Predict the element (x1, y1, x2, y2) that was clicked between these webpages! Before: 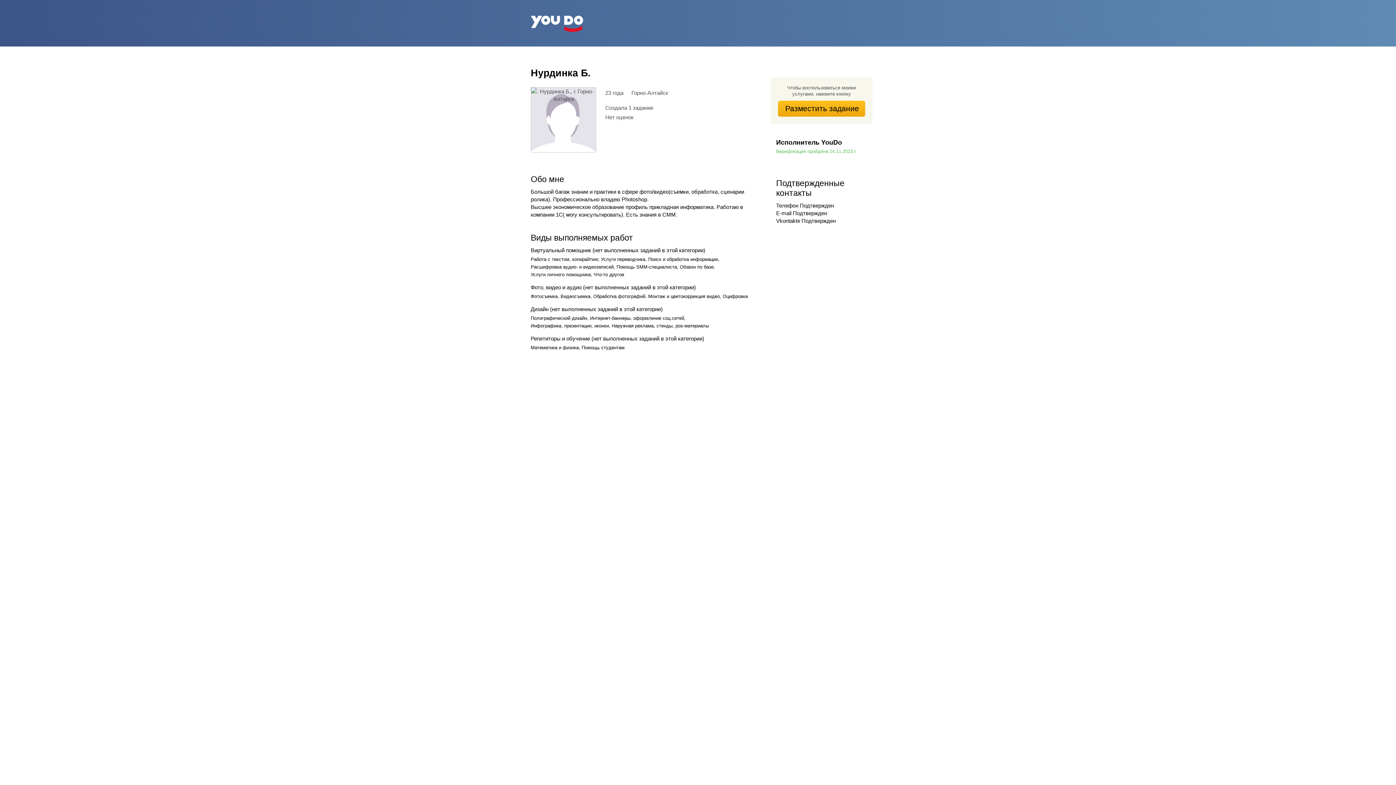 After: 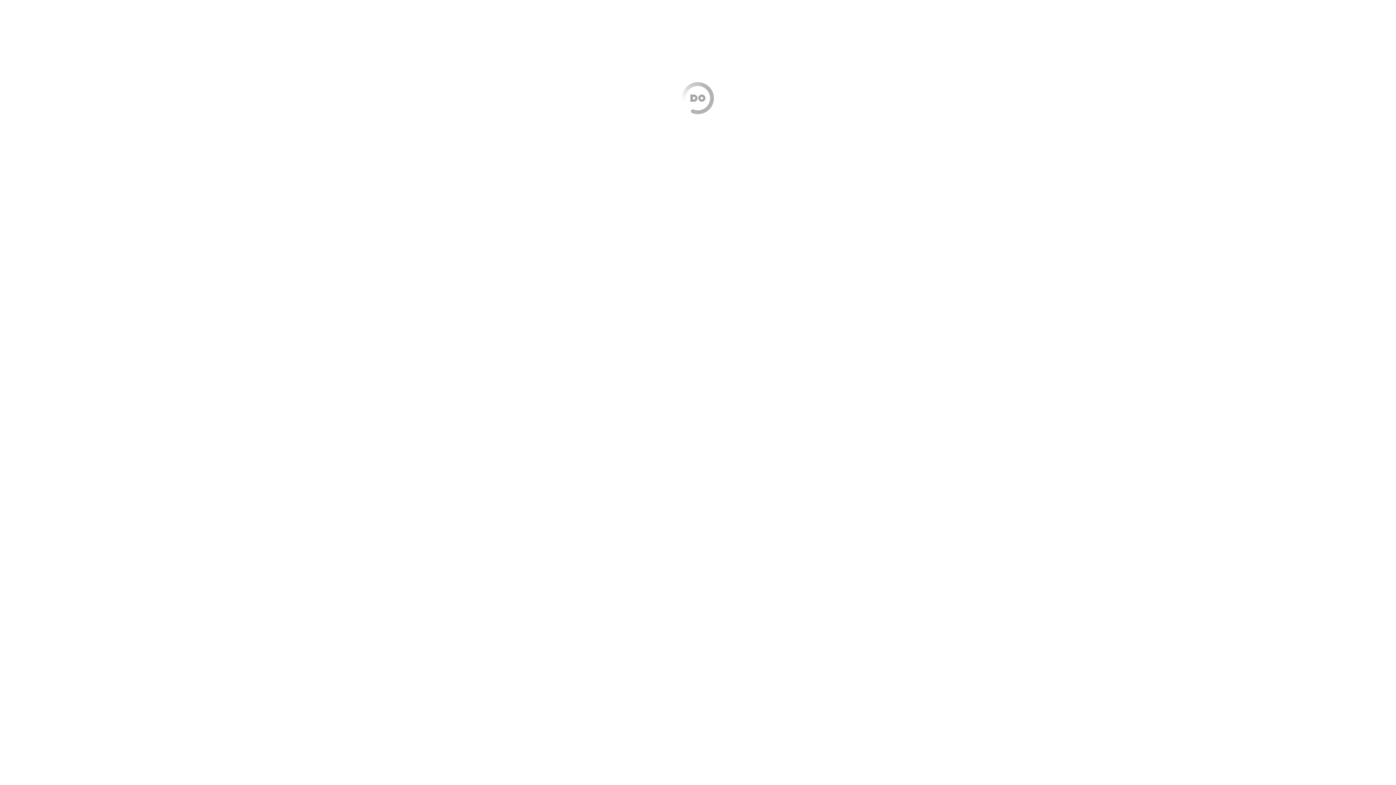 Action: bbox: (778, 100, 865, 116) label: Разместить задание